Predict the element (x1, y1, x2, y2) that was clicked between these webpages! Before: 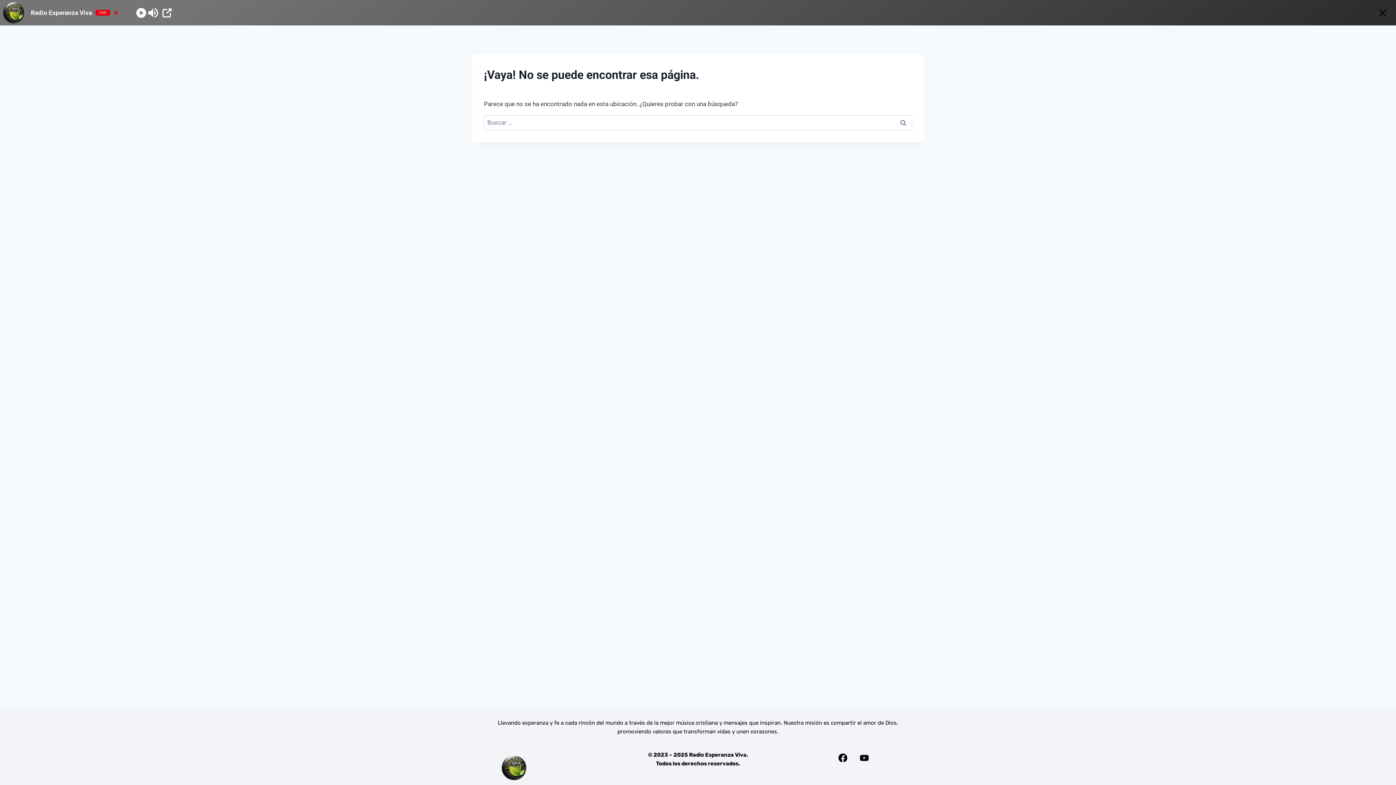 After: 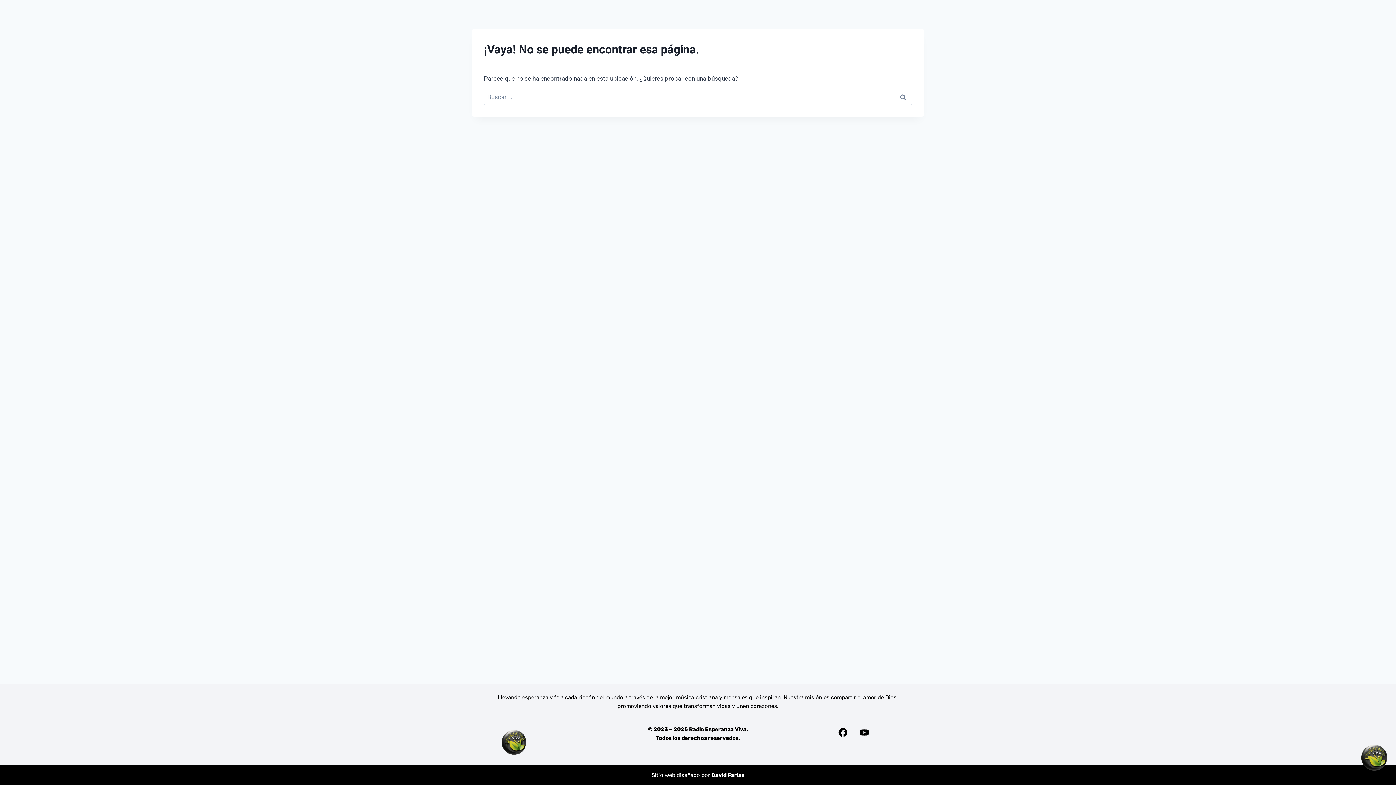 Action: label: Open Popup bbox: (161, 6, 173, 18)